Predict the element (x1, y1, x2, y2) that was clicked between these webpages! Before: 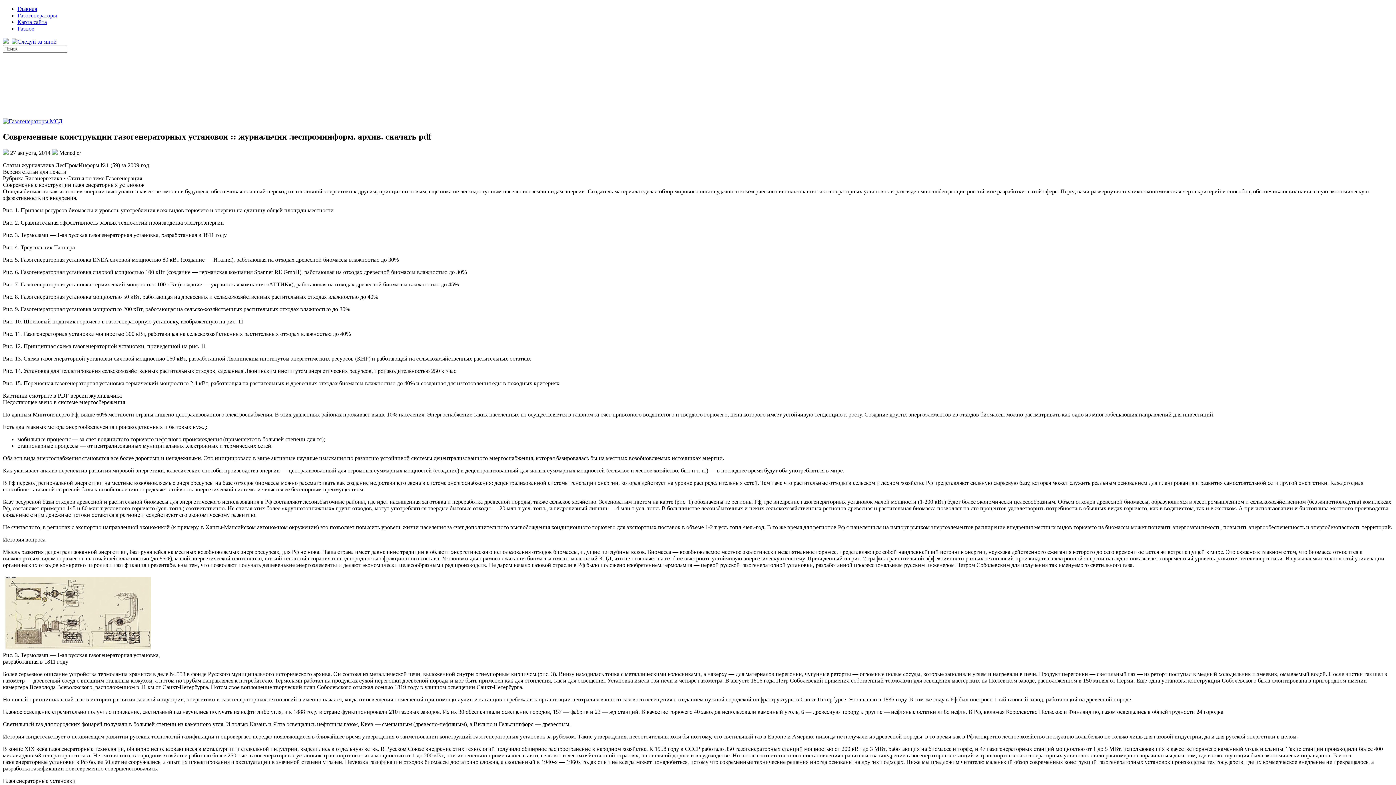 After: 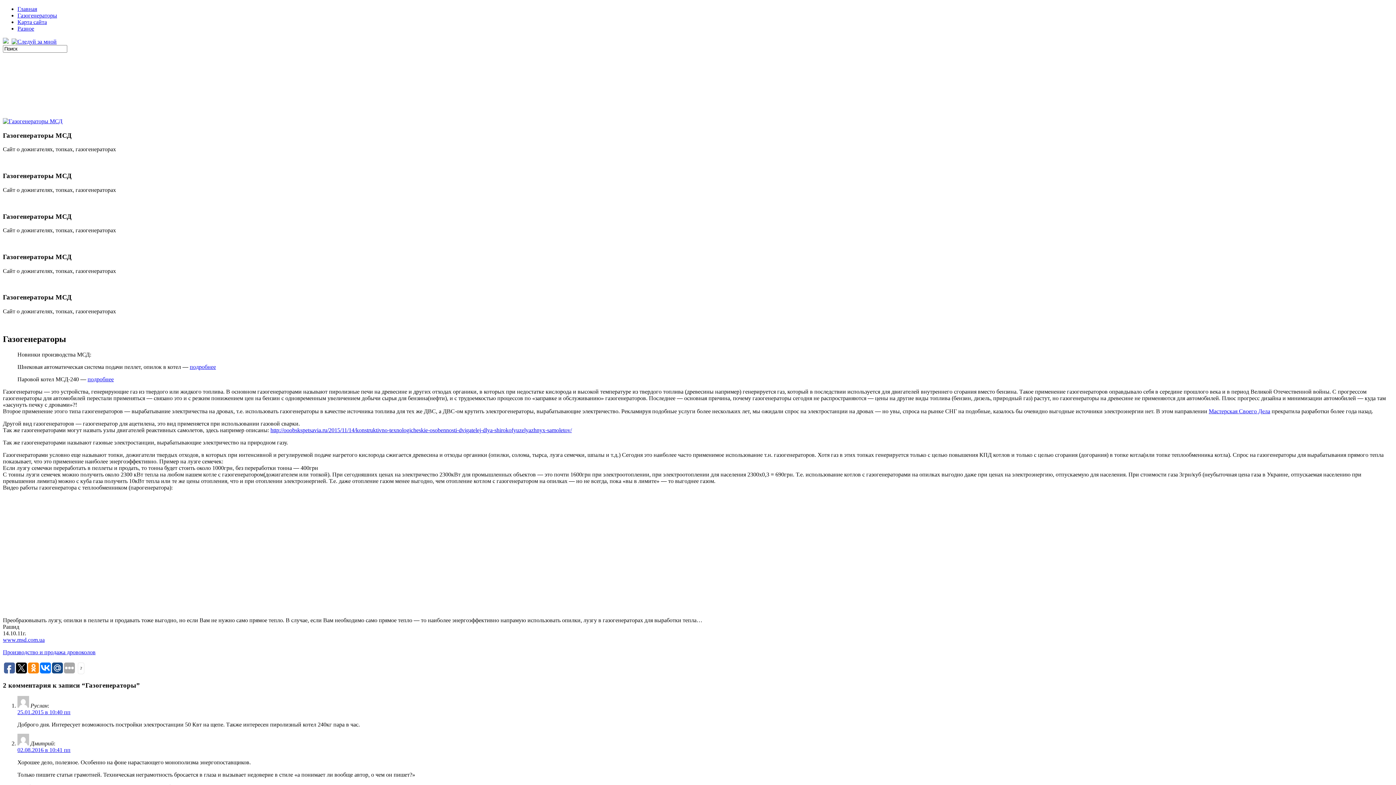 Action: bbox: (17, 12, 57, 18) label: Газогенераторы